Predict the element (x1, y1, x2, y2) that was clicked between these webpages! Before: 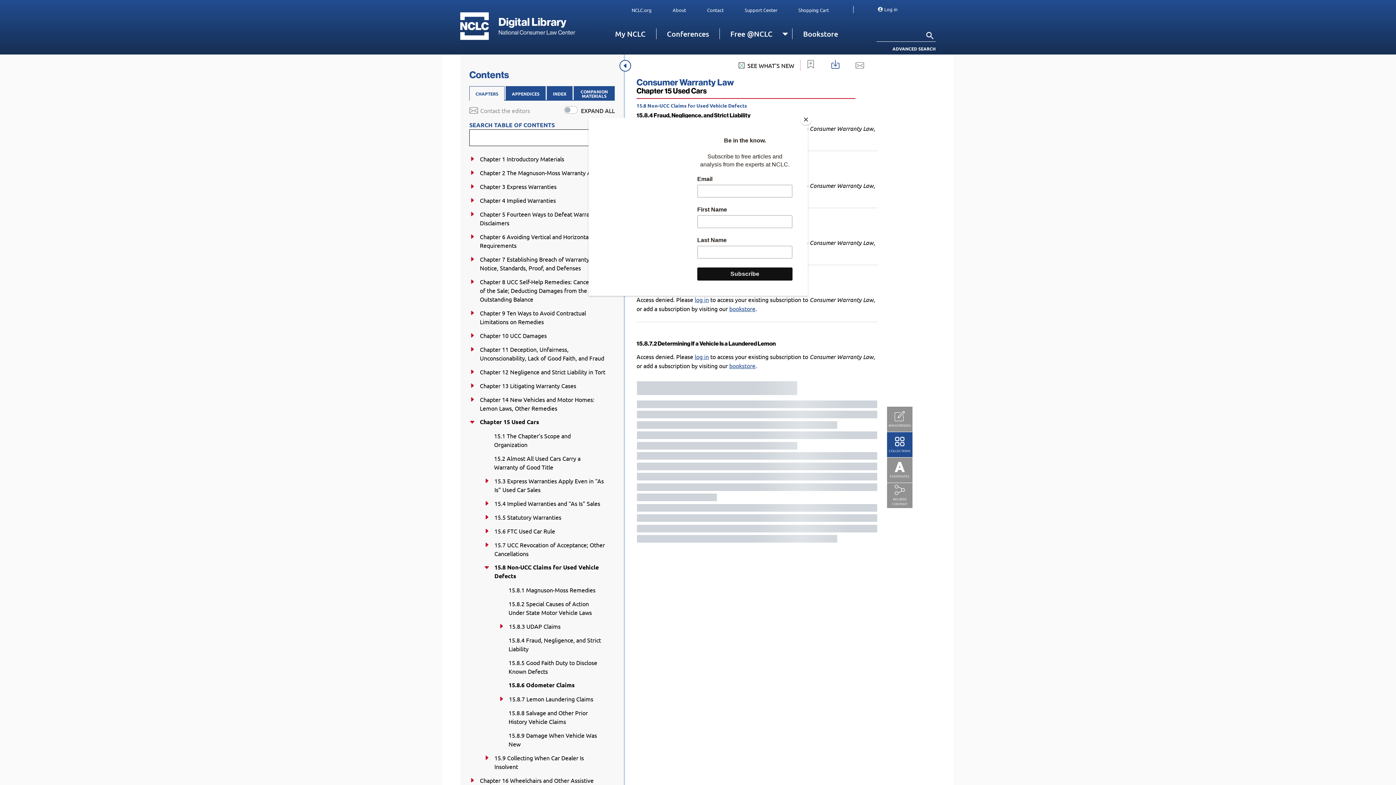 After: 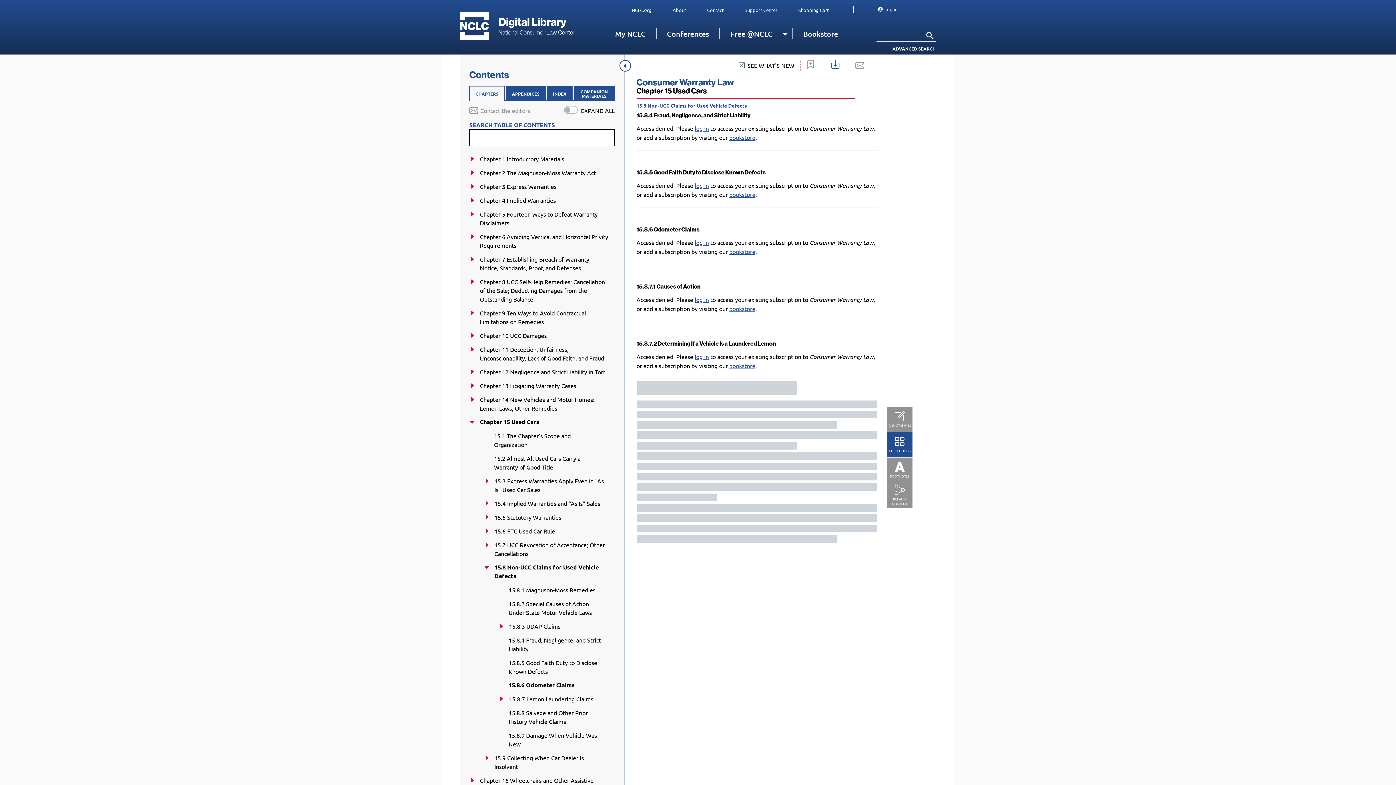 Action: label: Close bbox: (800, 114, 811, 125)